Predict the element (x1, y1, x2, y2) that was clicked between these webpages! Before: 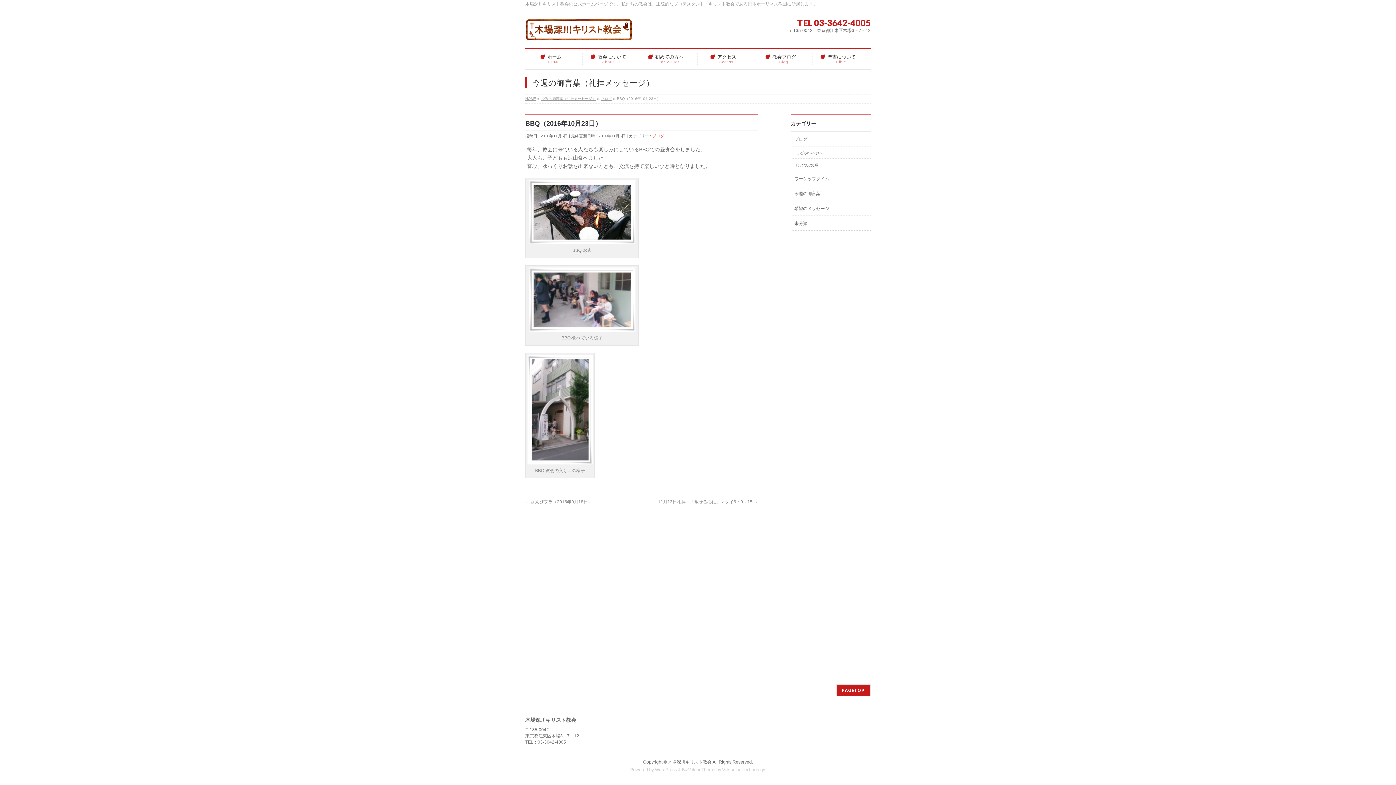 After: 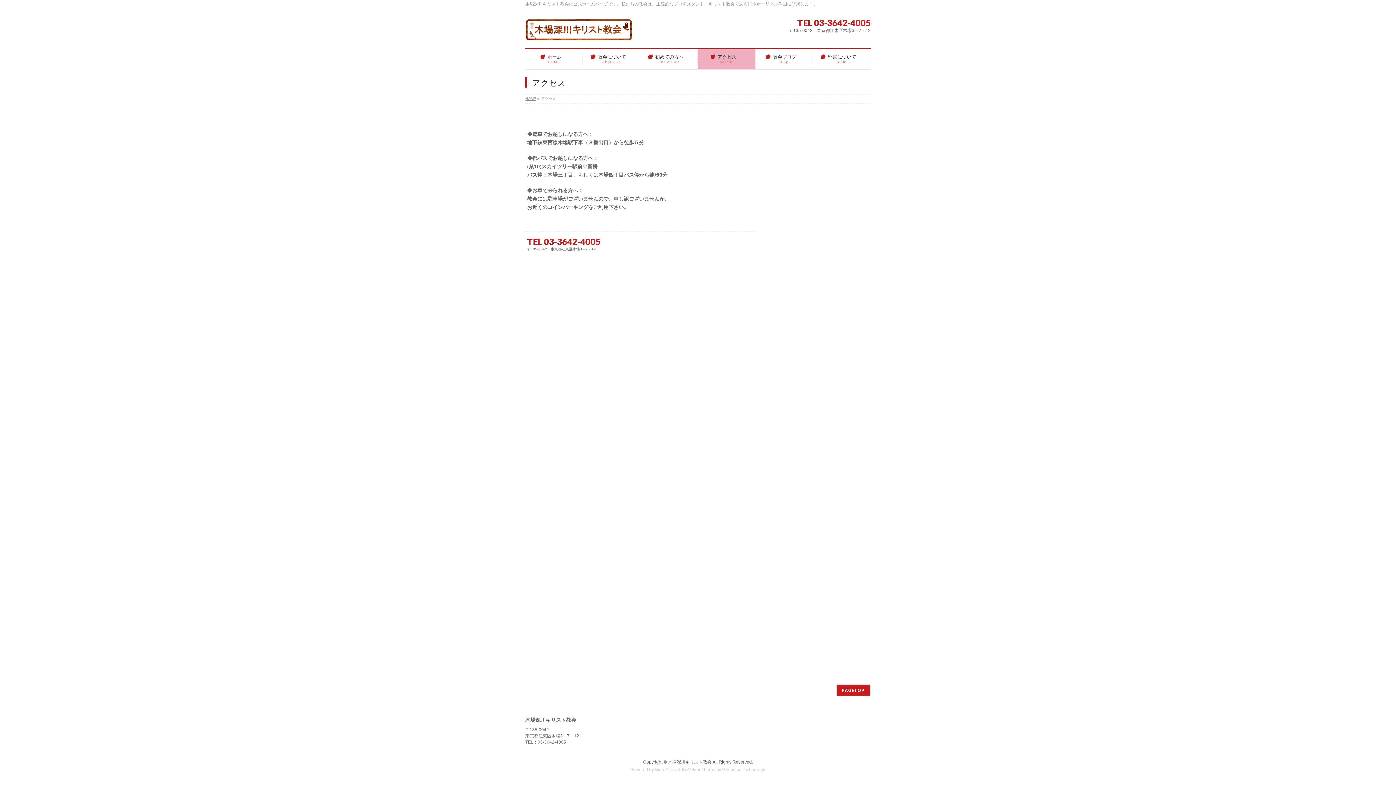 Action: bbox: (697, 49, 755, 68) label: アクセス
Access